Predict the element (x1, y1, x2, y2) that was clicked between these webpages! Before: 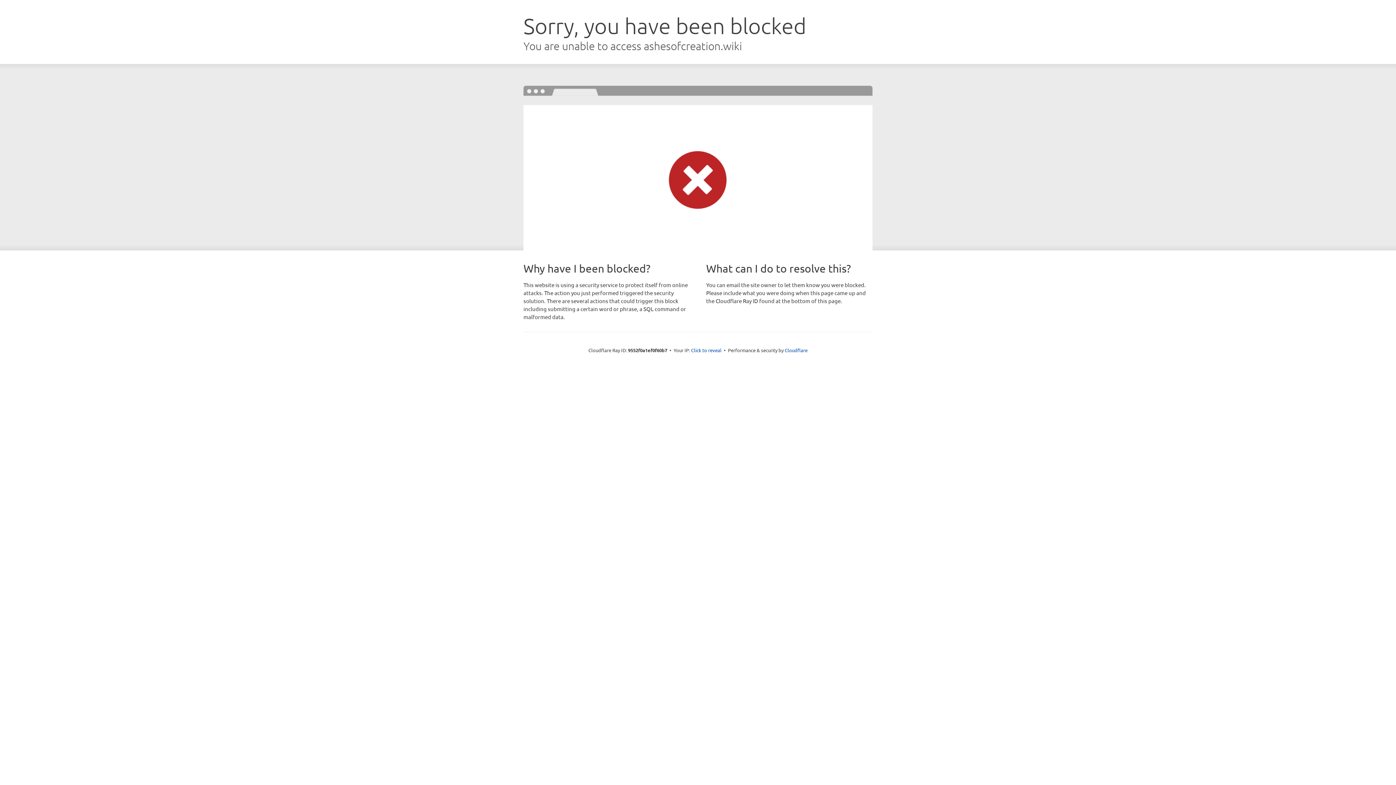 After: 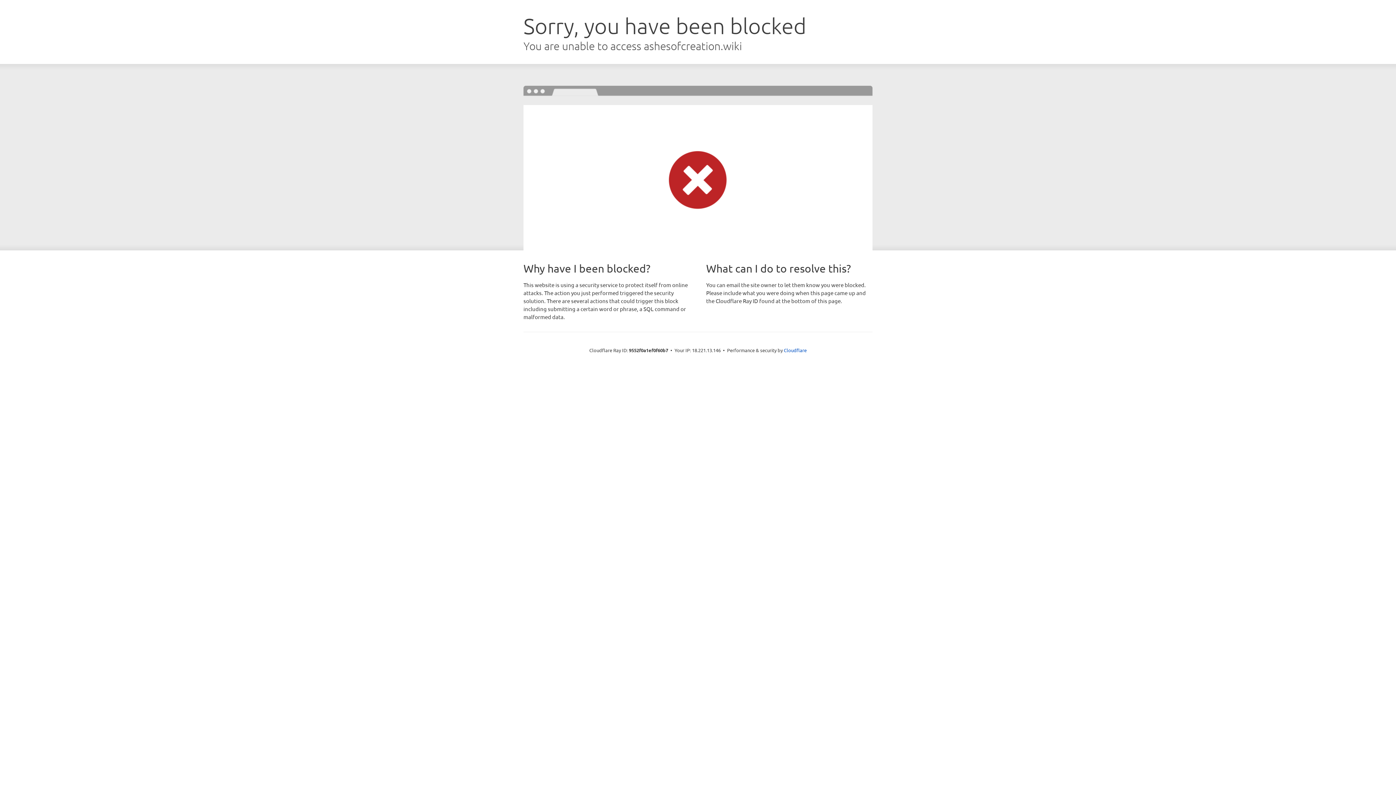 Action: label: Click to reveal bbox: (691, 346, 721, 353)